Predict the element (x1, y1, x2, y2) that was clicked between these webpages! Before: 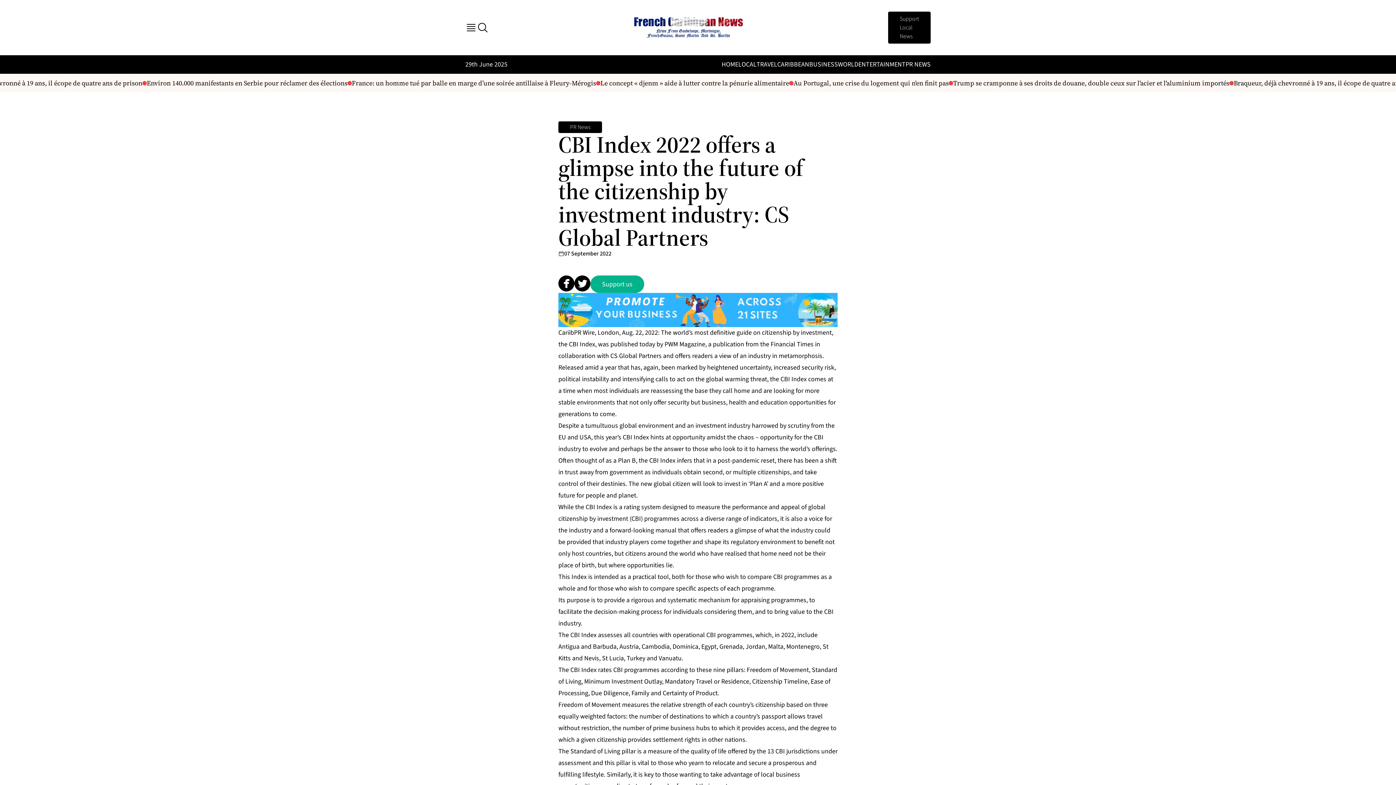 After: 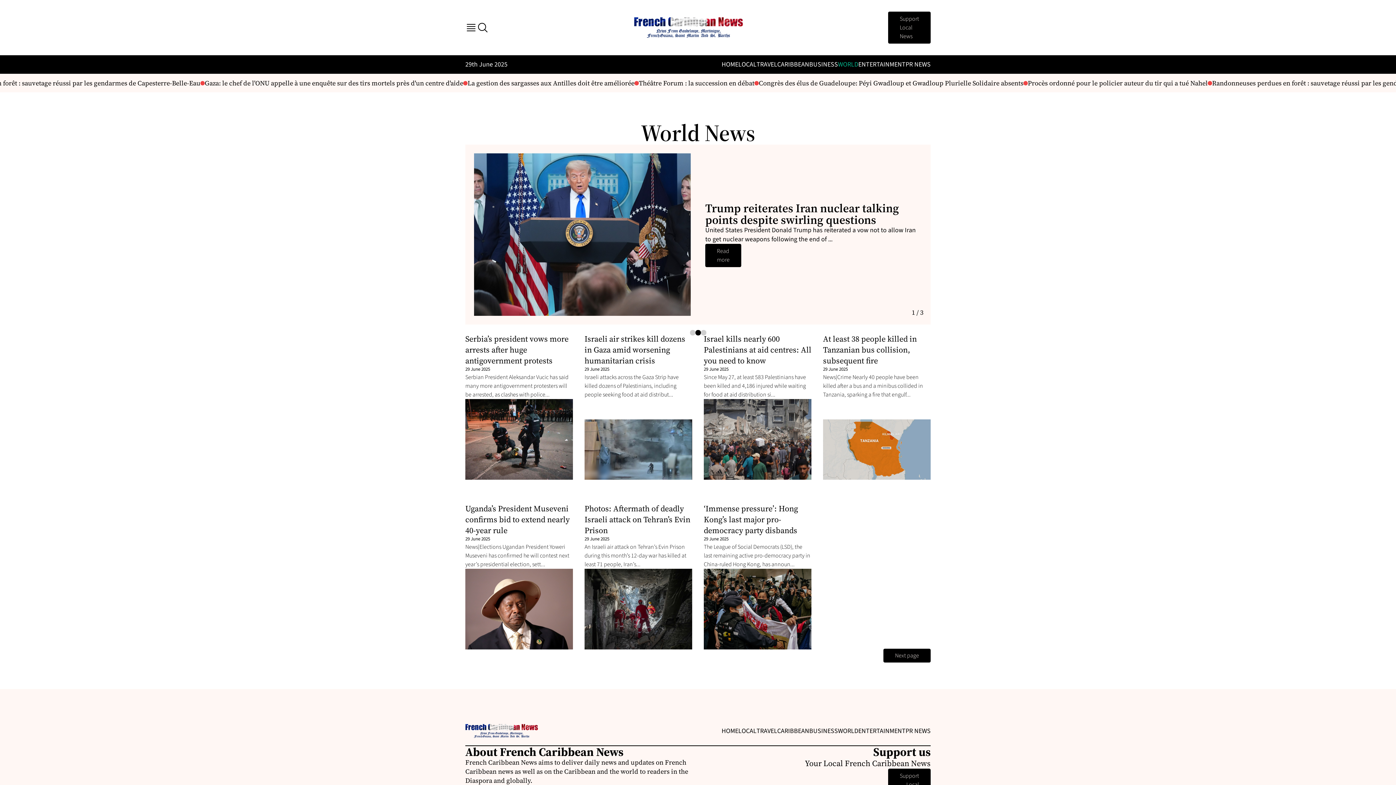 Action: label: WORLD bbox: (838, 60, 858, 69)